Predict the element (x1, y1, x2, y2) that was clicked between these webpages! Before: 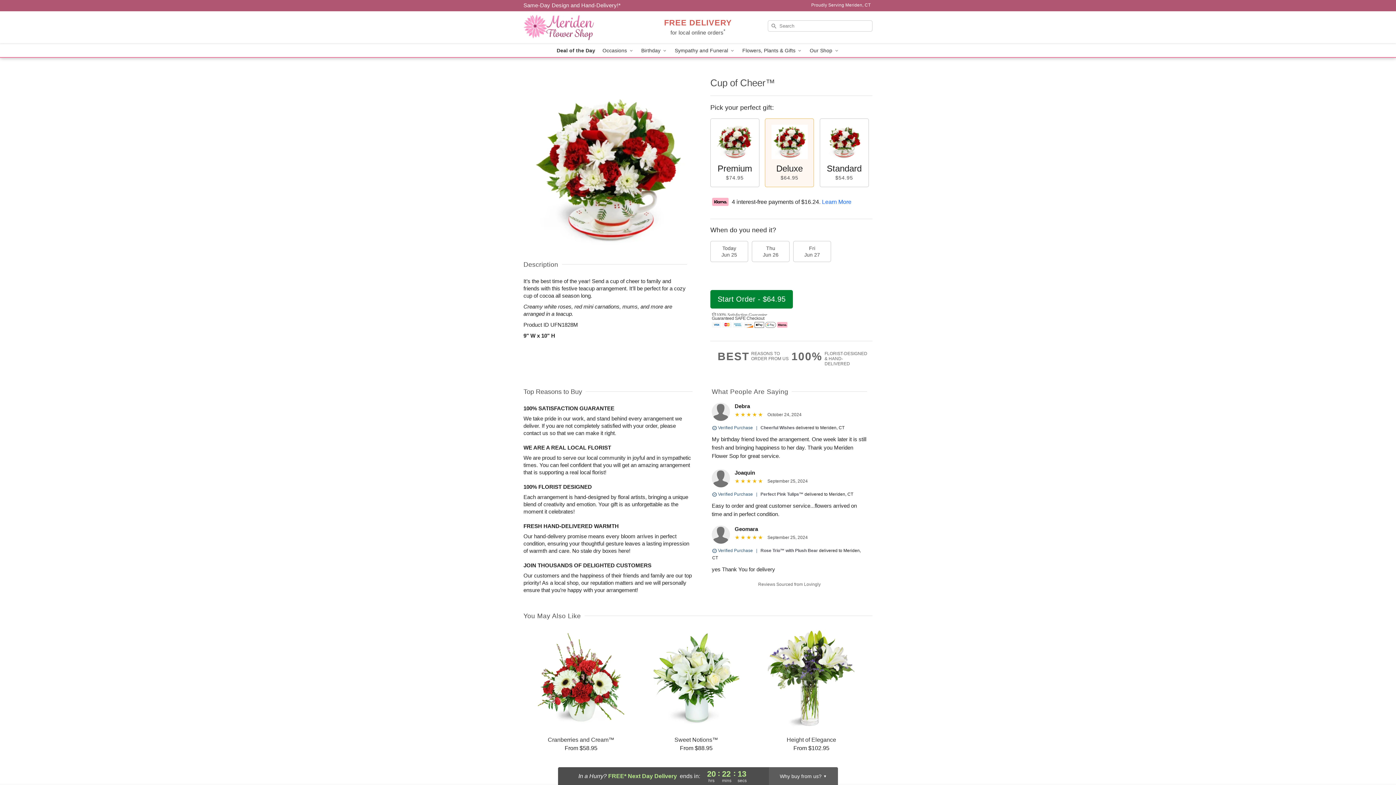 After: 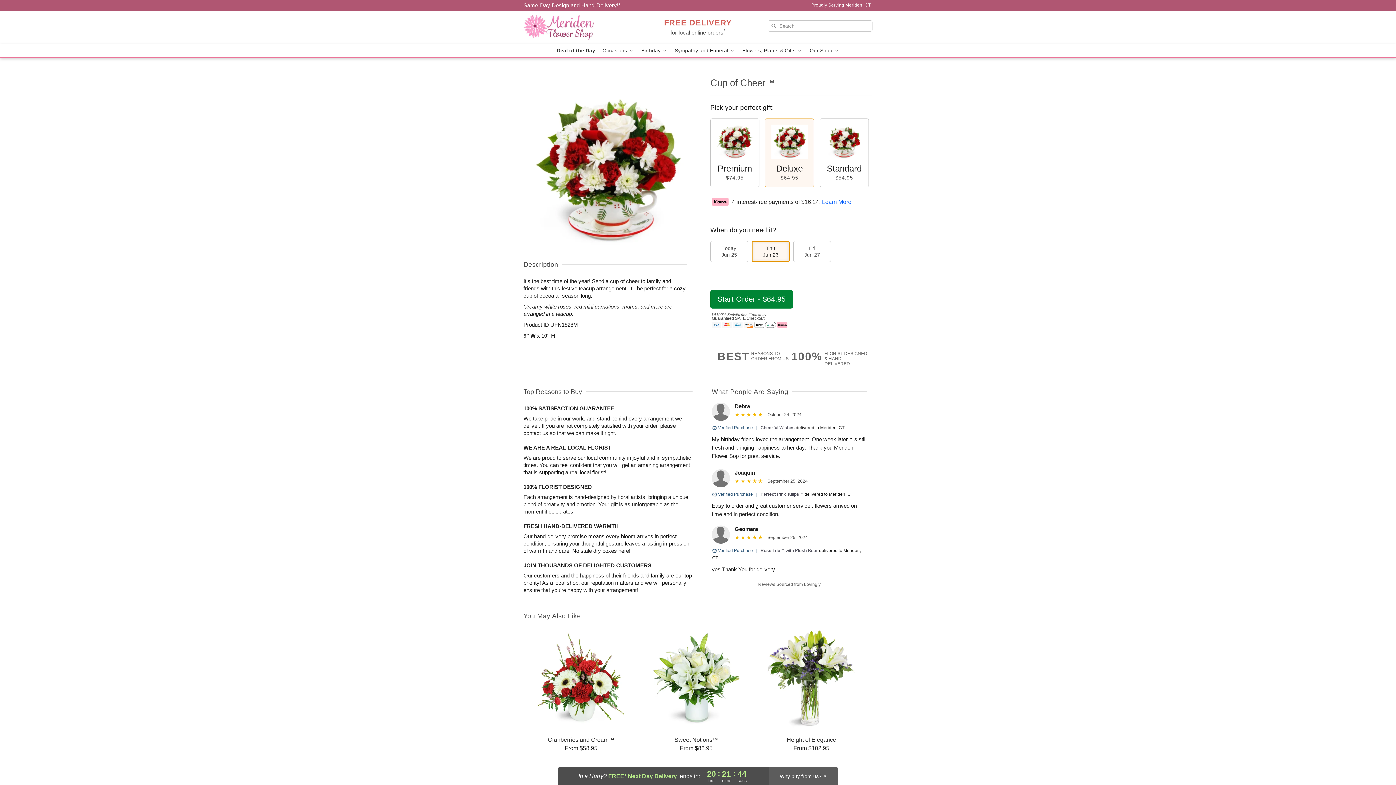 Action: label: Thu
Jun 26 bbox: (752, 241, 789, 262)